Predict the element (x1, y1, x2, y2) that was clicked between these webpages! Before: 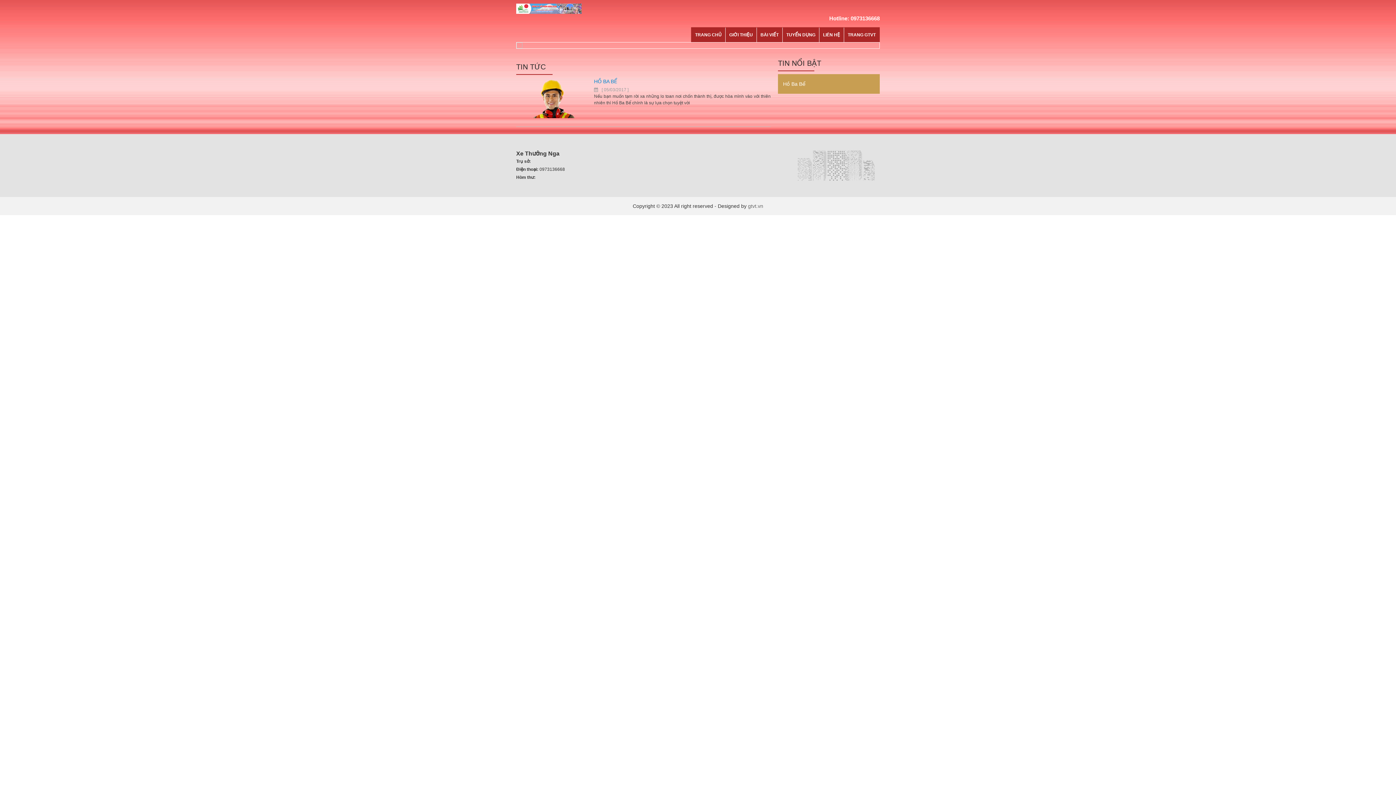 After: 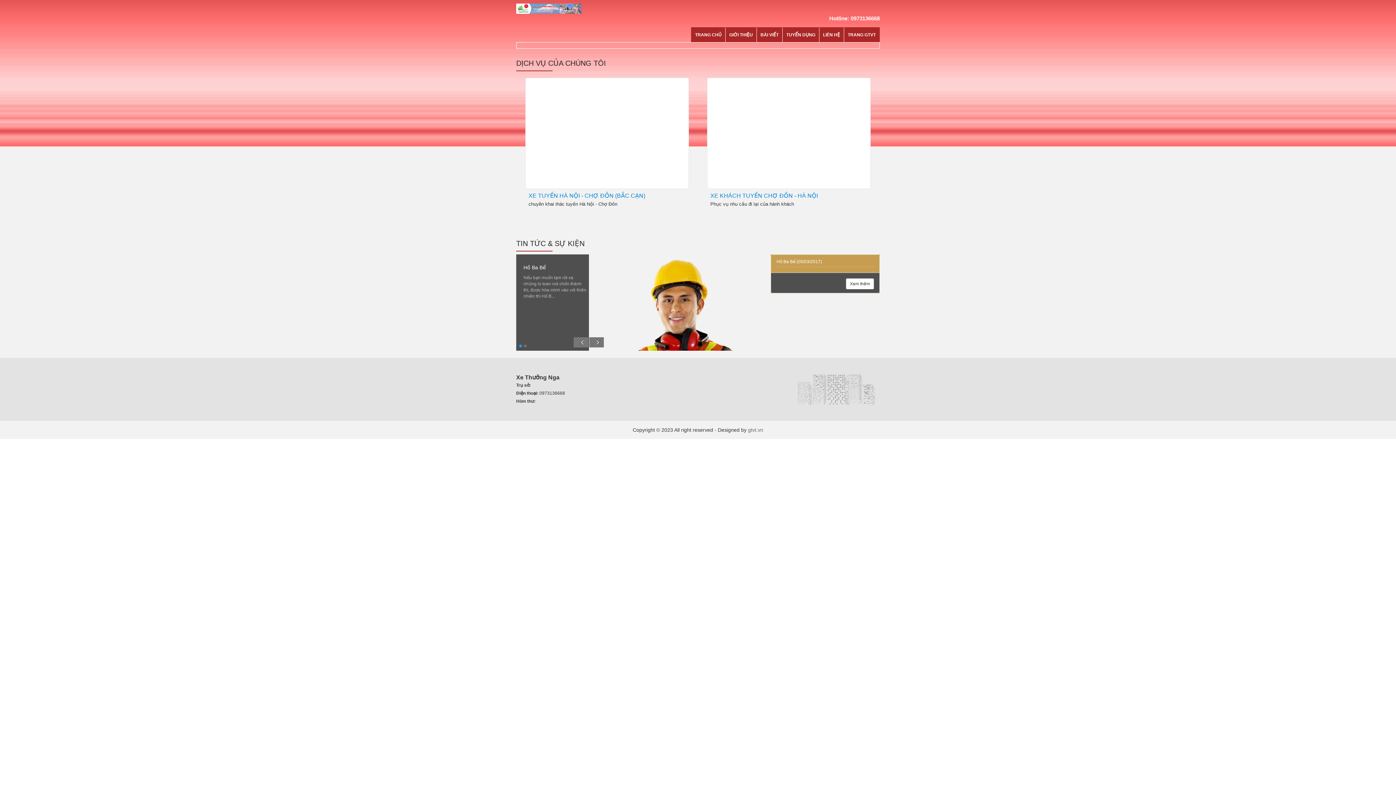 Action: bbox: (691, 27, 725, 42) label: TRANG CHỦ